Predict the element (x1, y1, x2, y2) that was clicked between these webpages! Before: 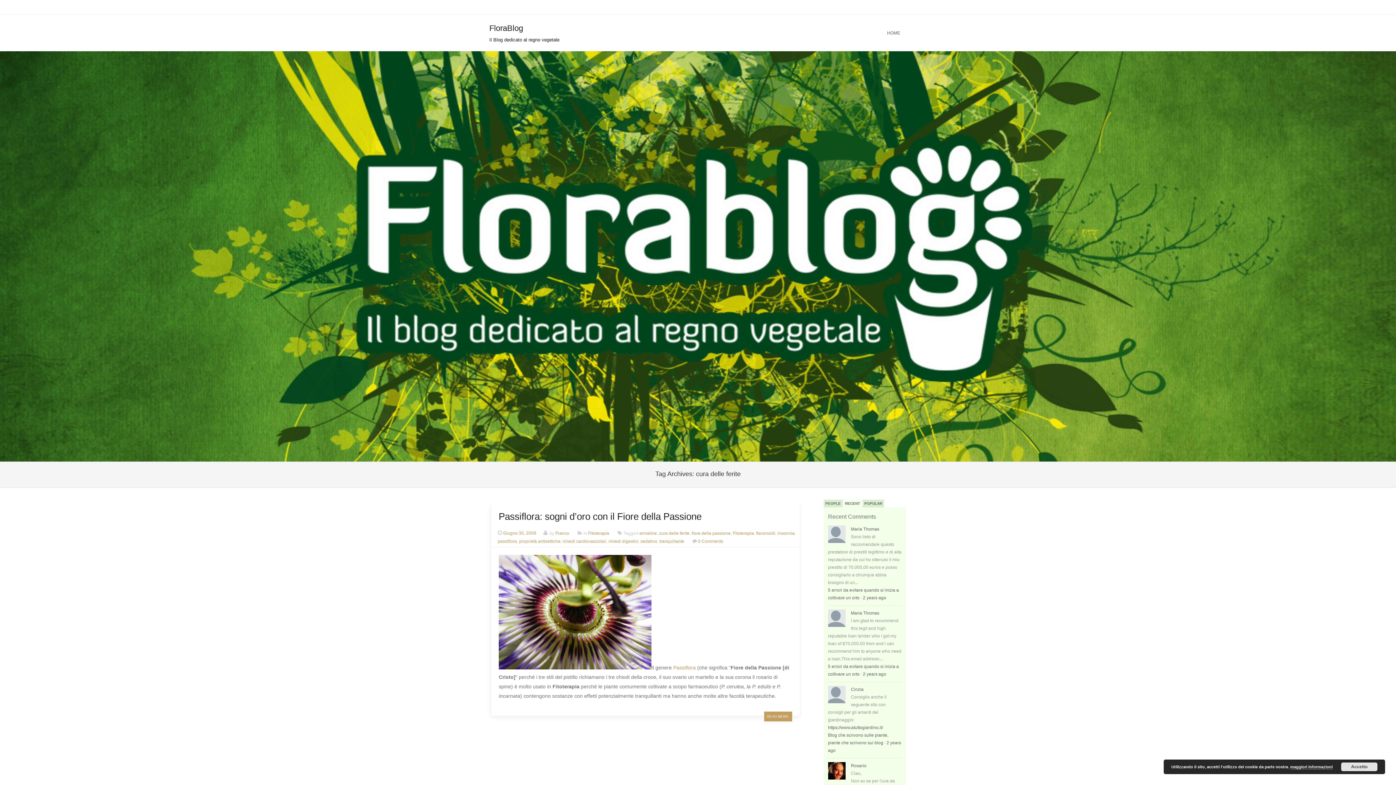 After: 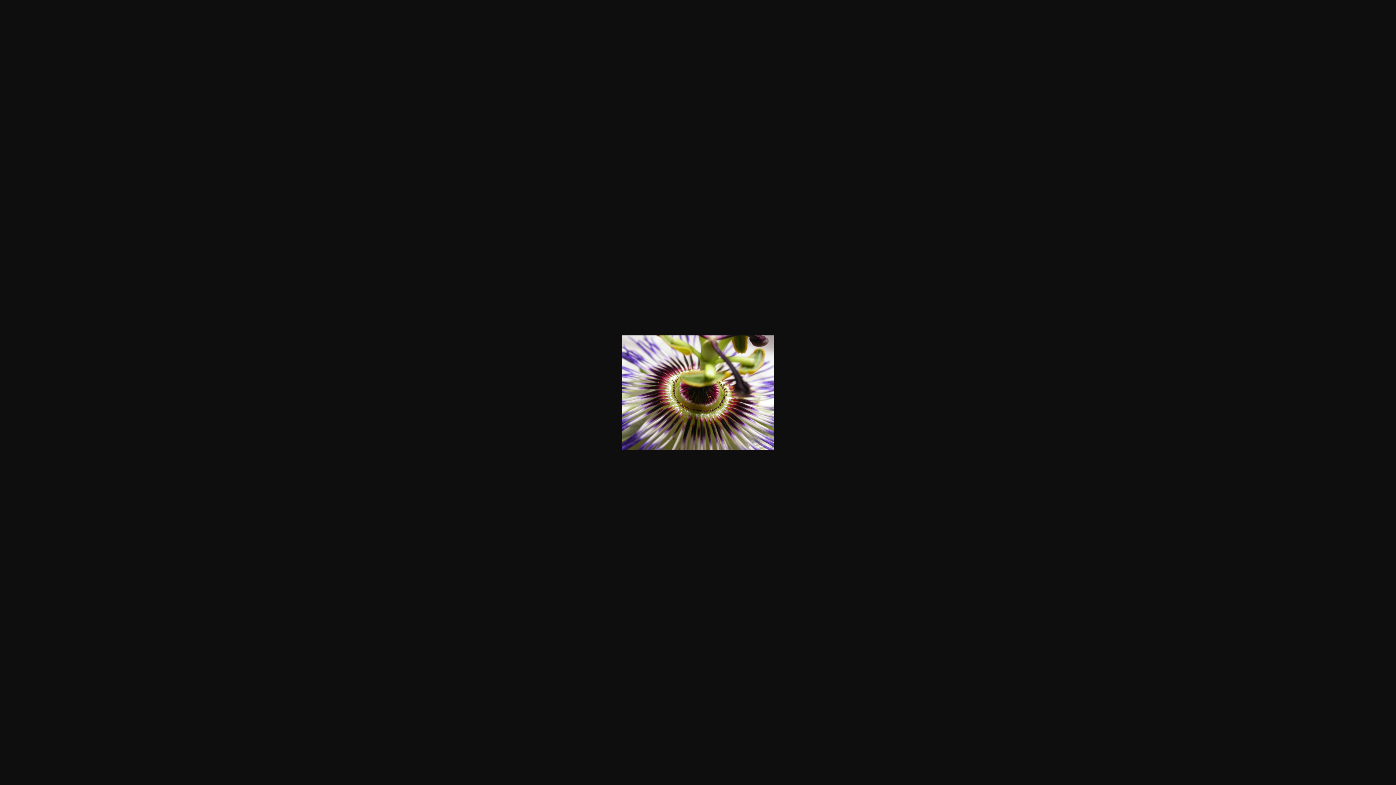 Action: bbox: (498, 665, 651, 670)